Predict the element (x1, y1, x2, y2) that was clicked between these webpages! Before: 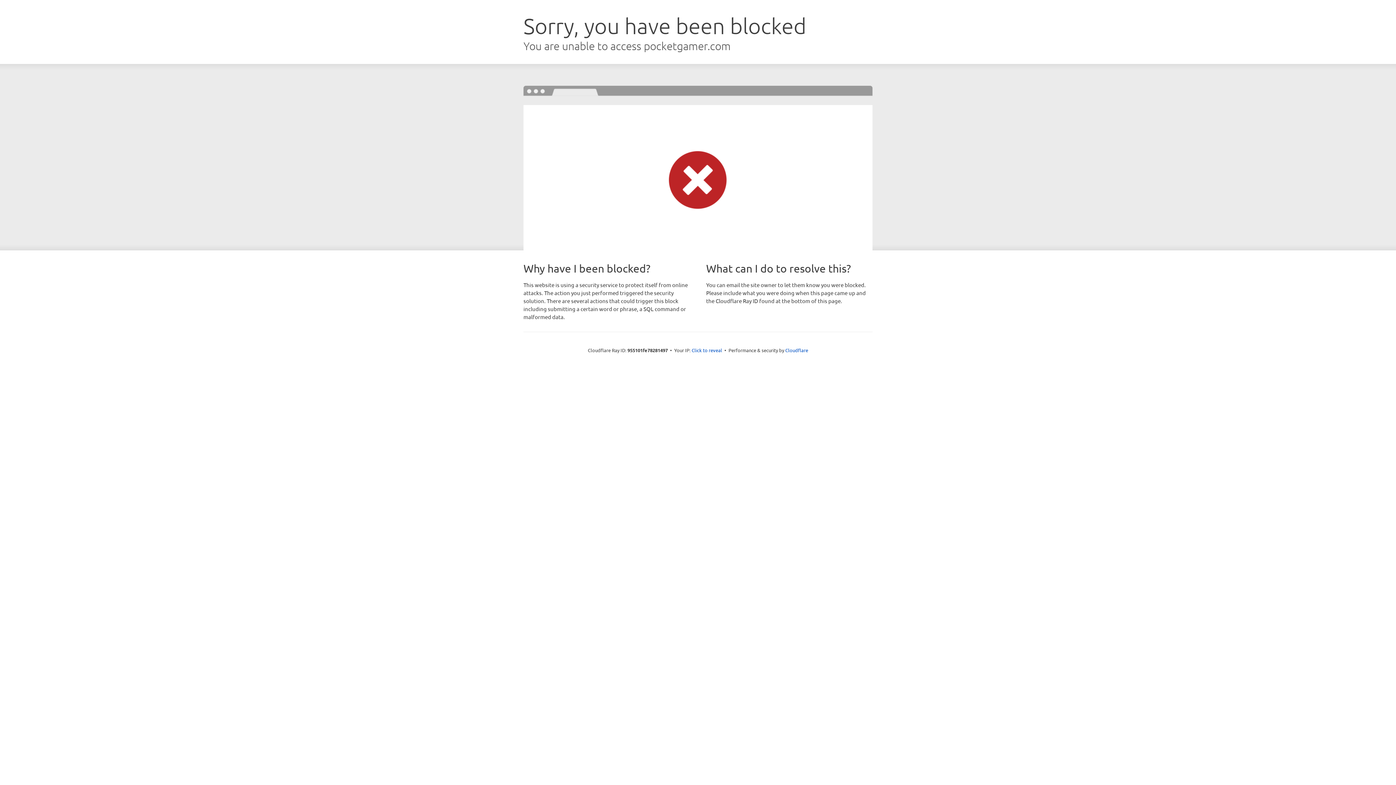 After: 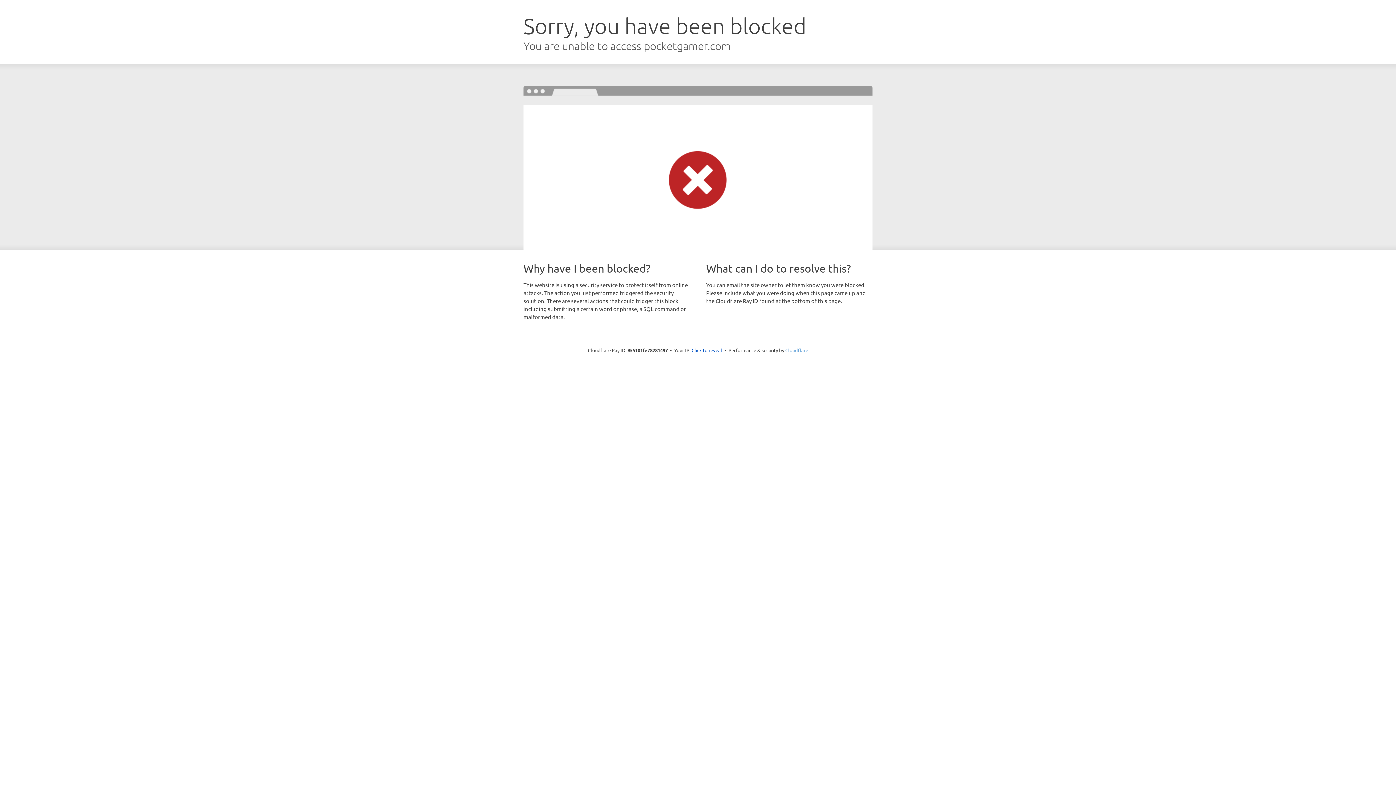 Action: label: Cloudflare bbox: (785, 347, 808, 353)